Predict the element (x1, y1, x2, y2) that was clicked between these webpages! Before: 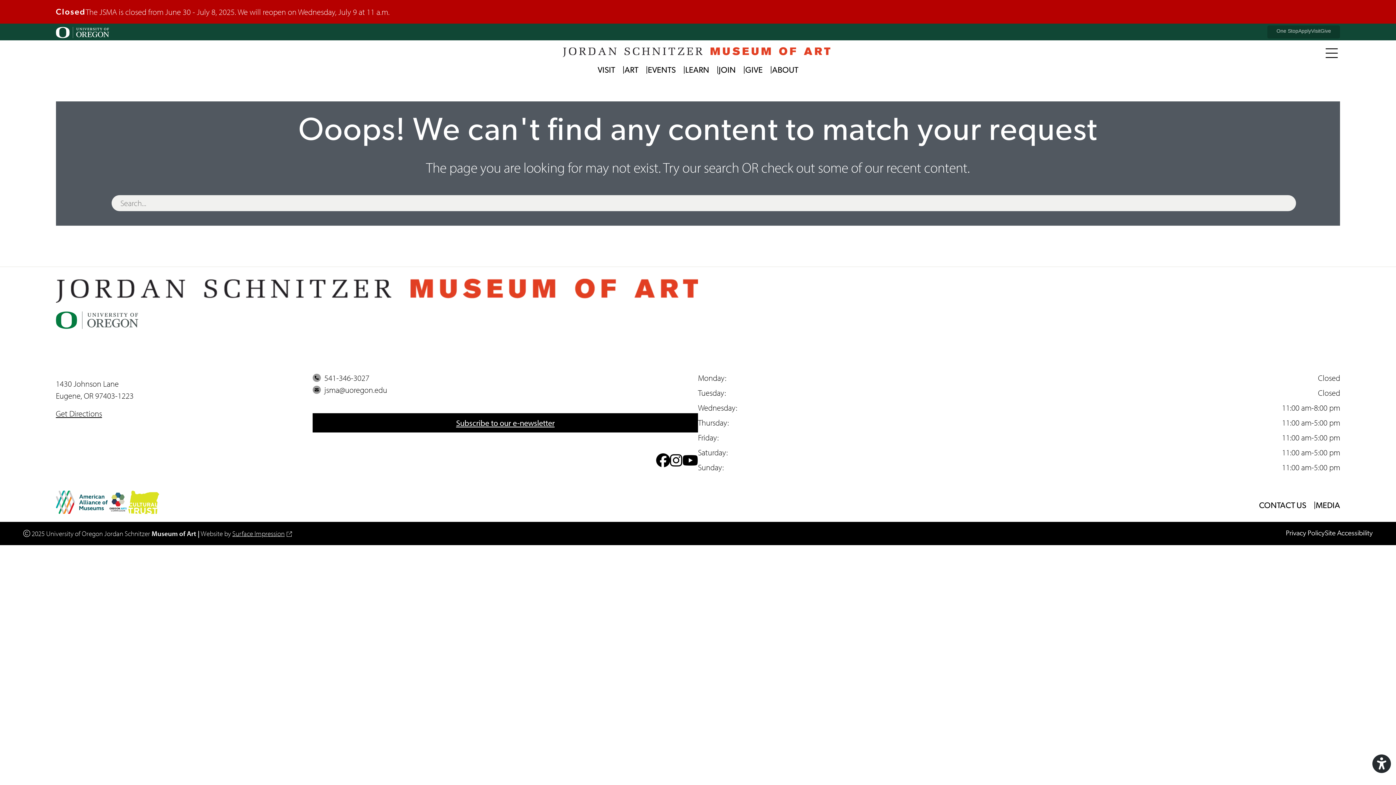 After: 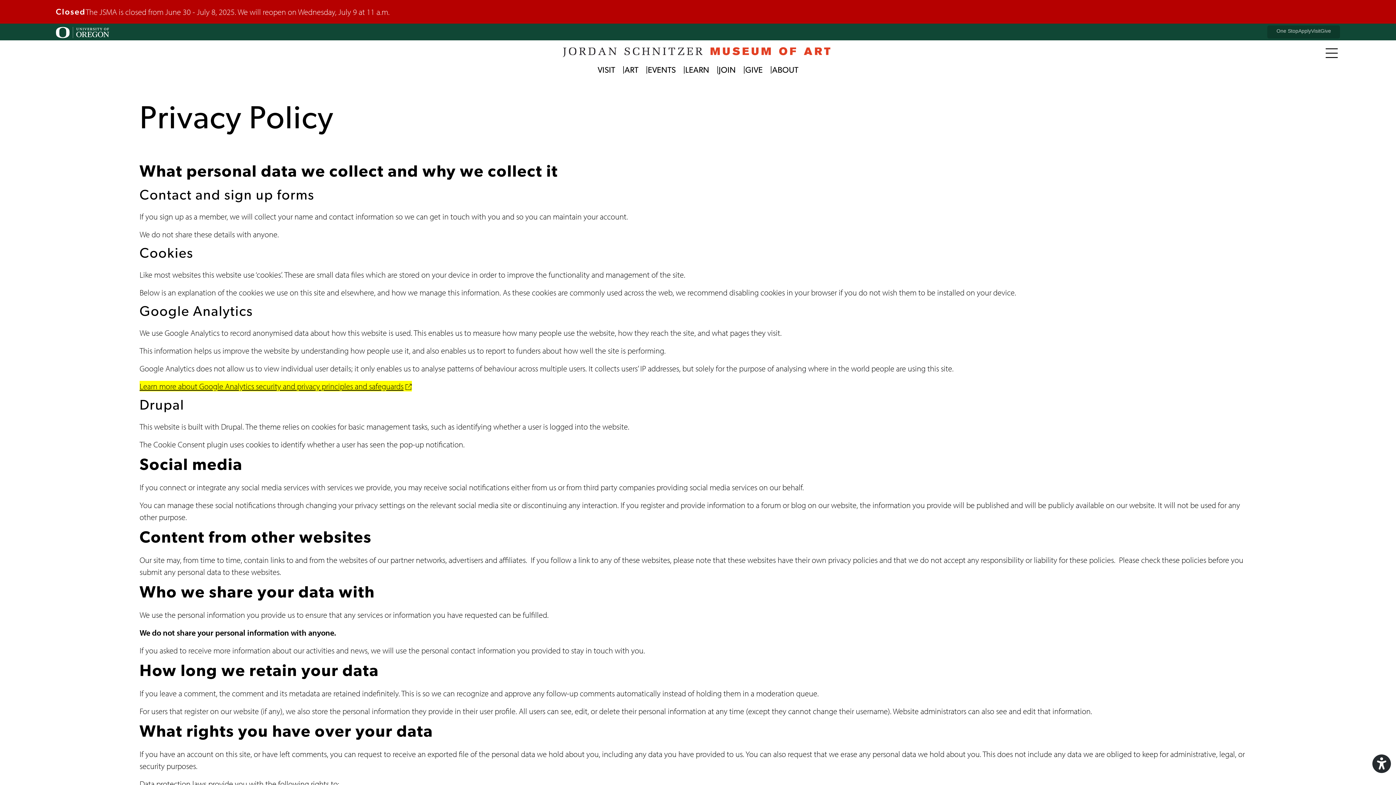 Action: bbox: (1286, 530, 1325, 537) label: Privacy Policy